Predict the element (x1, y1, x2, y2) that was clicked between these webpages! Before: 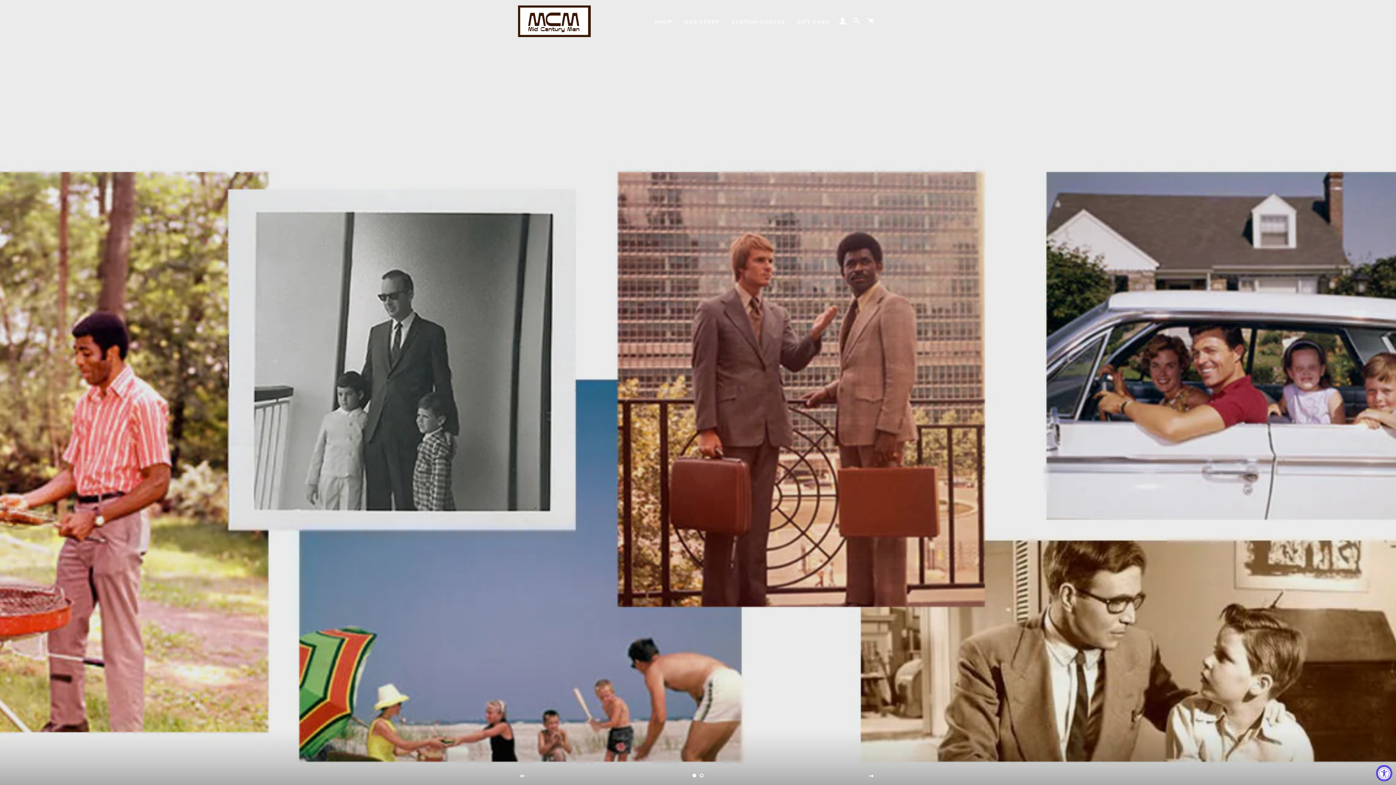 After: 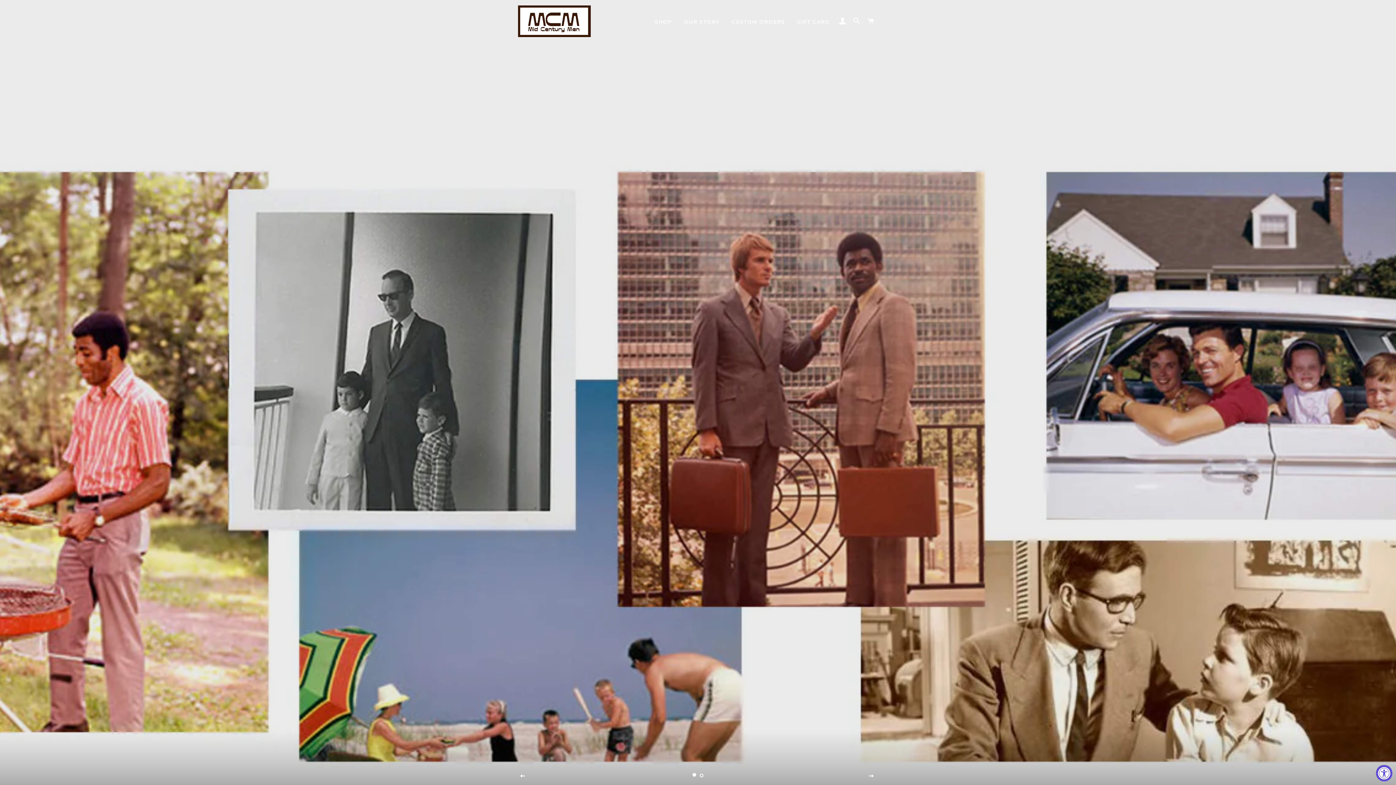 Action: bbox: (690, 772, 698, 779) label: Slide 1, current